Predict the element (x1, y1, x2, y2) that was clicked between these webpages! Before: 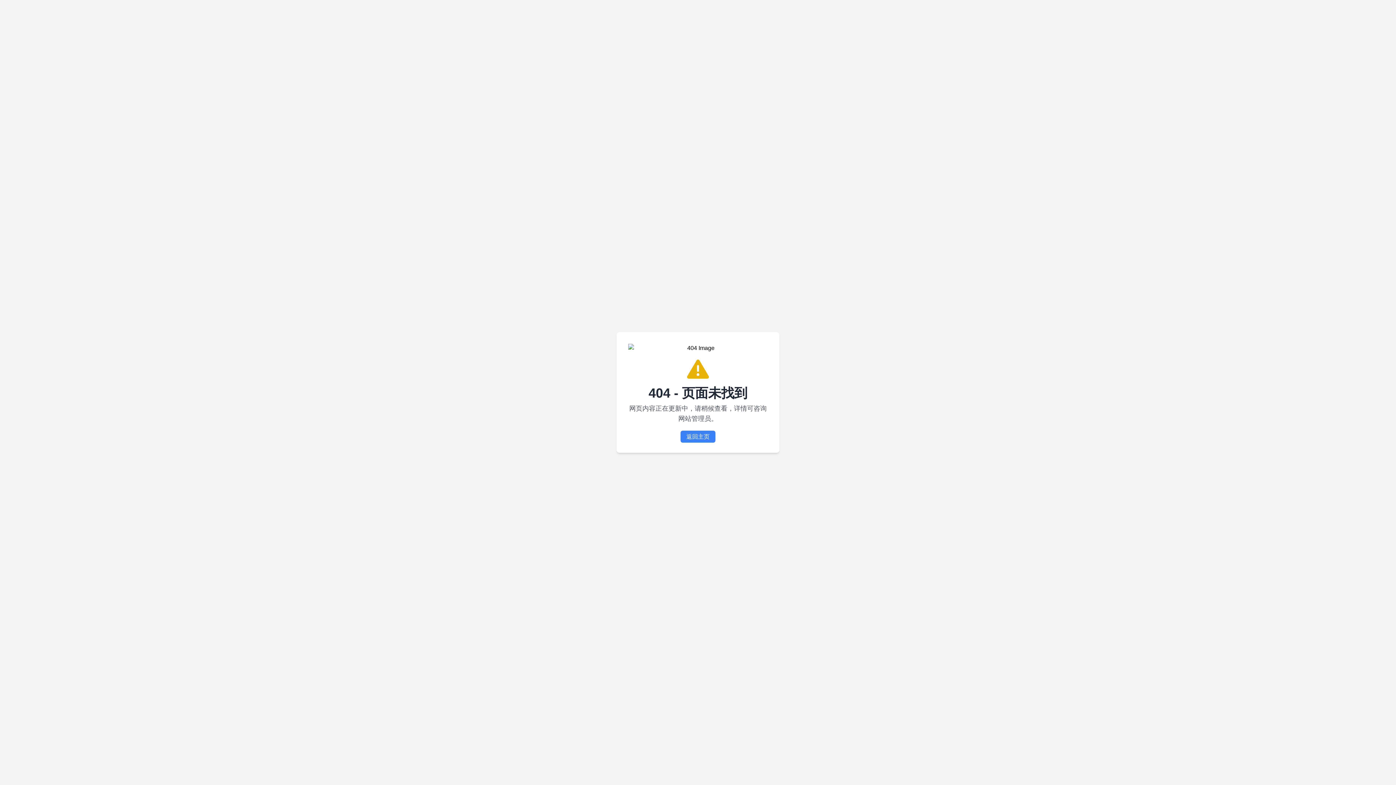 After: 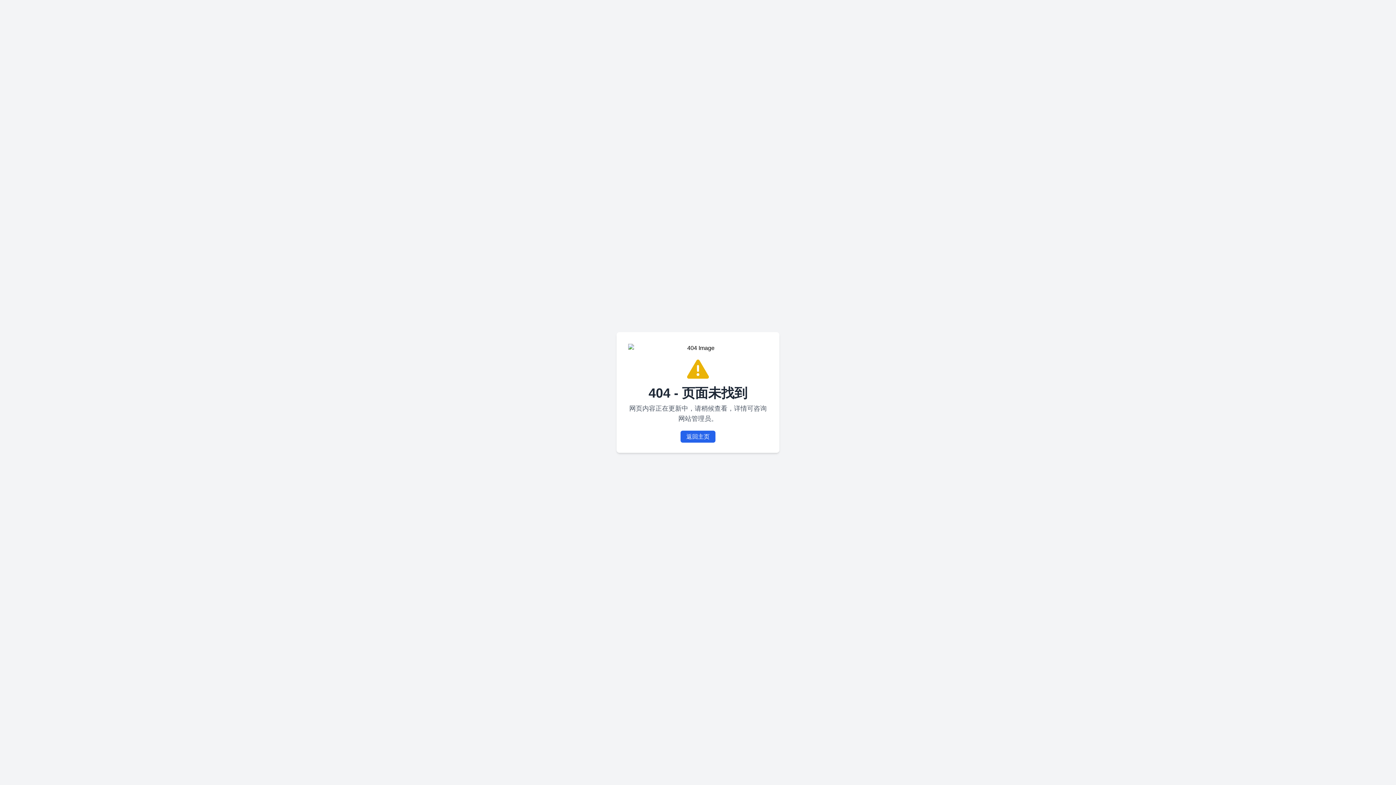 Action: label: 返回主页 bbox: (680, 430, 715, 442)